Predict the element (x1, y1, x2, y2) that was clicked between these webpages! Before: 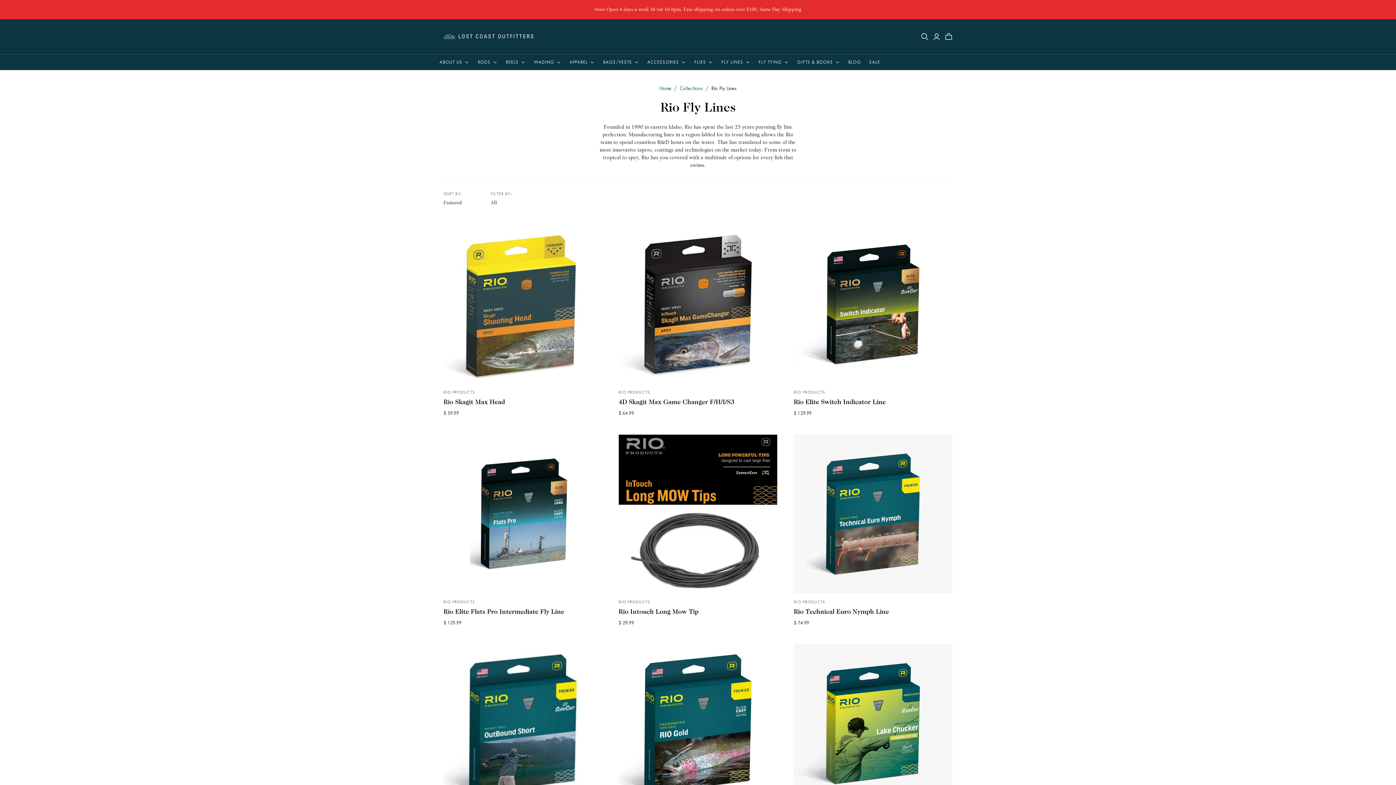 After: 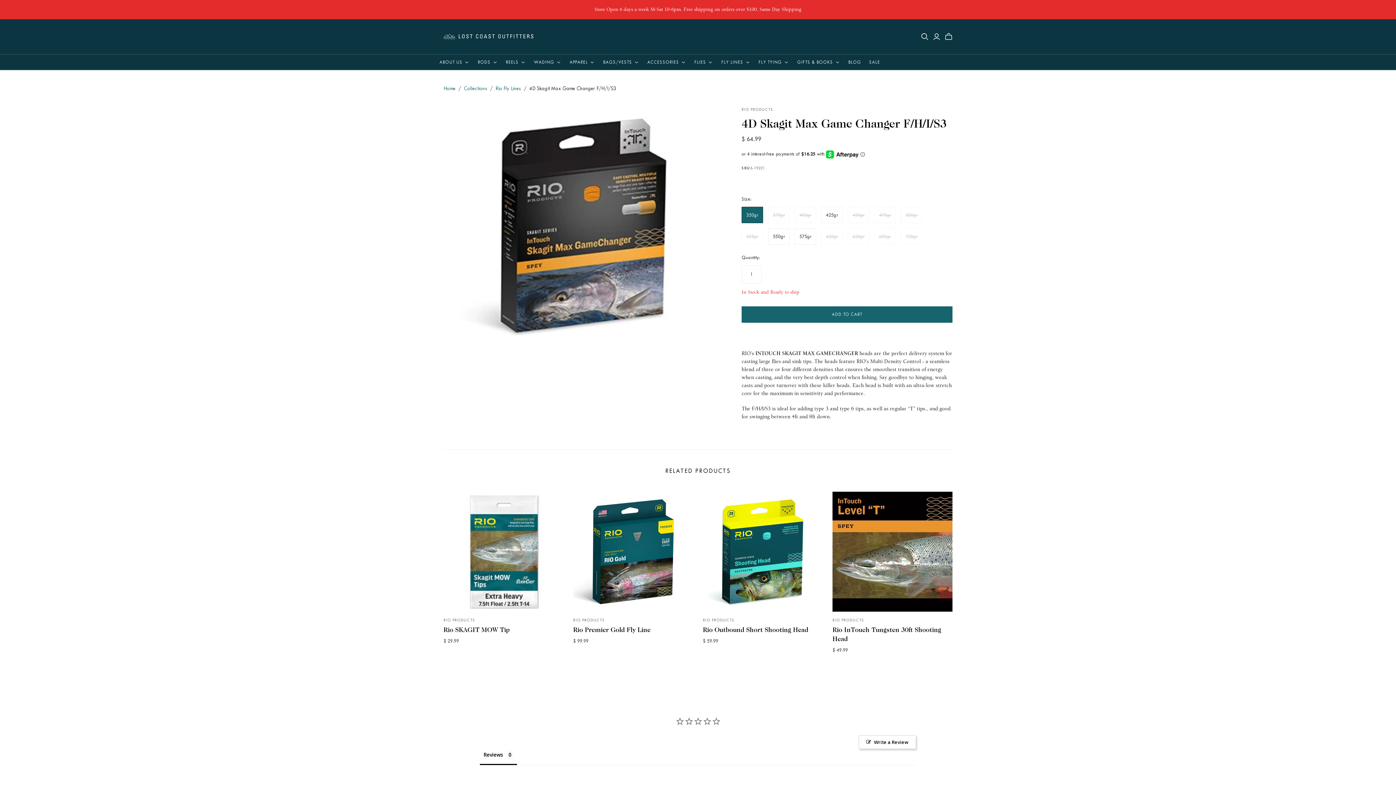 Action: bbox: (618, 225, 777, 384)